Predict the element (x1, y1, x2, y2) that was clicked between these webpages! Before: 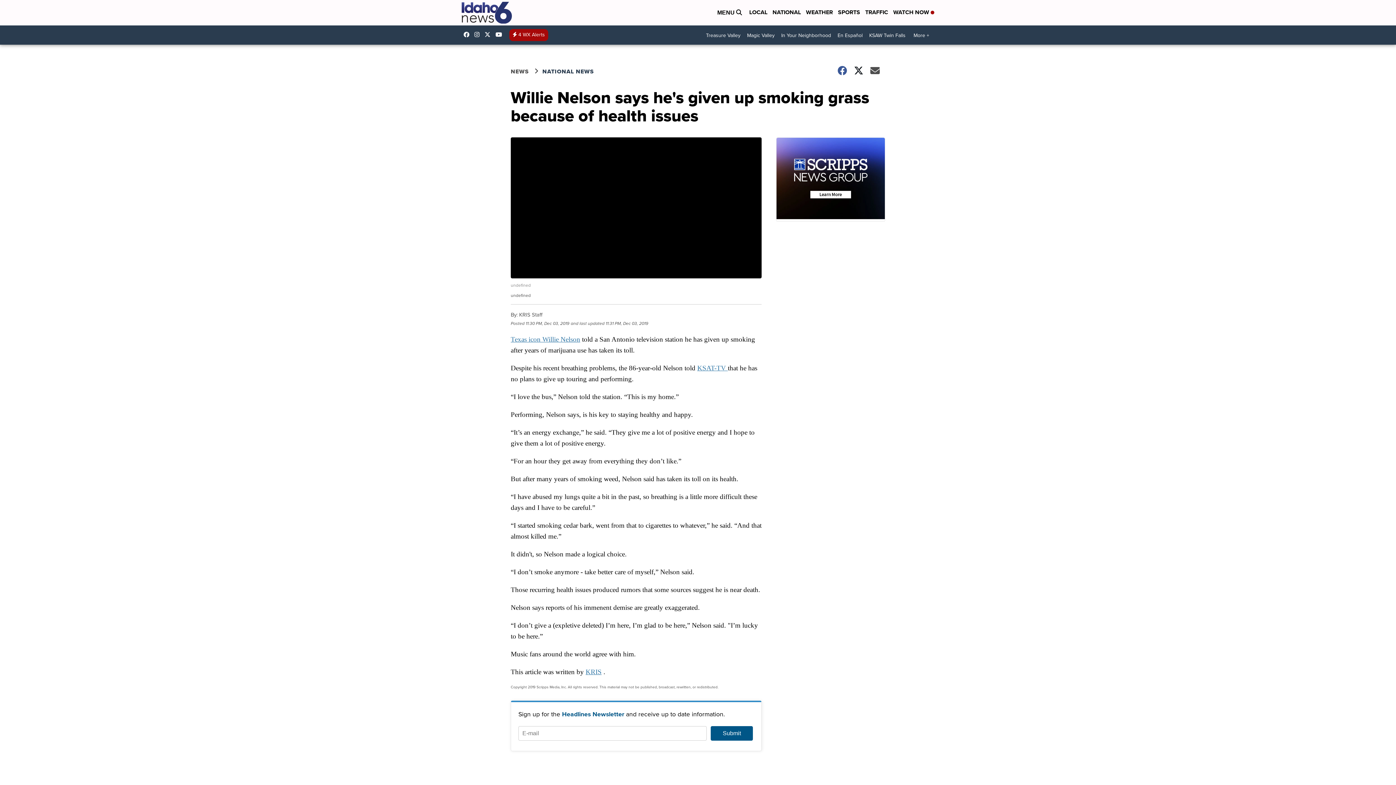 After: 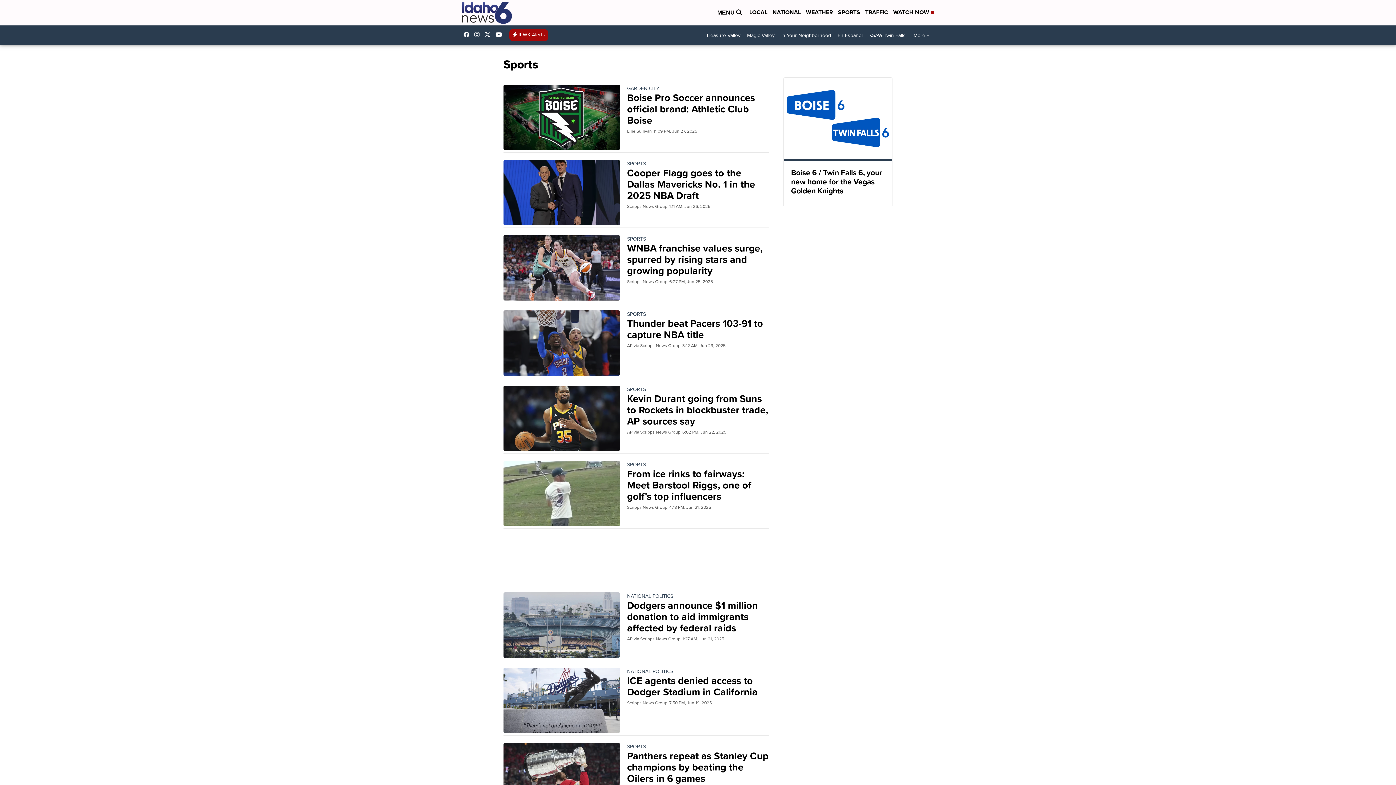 Action: bbox: (838, 8, 860, 17) label: SPORTS